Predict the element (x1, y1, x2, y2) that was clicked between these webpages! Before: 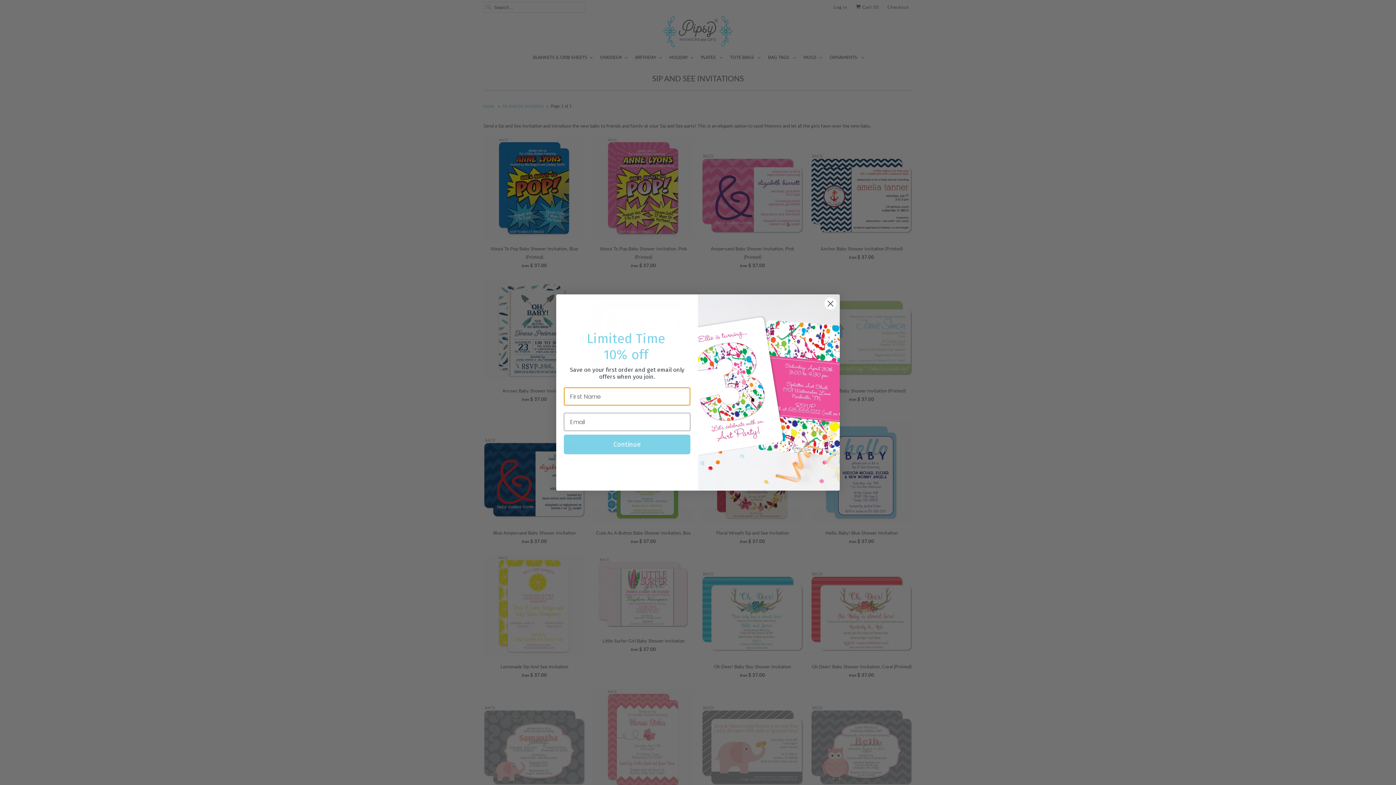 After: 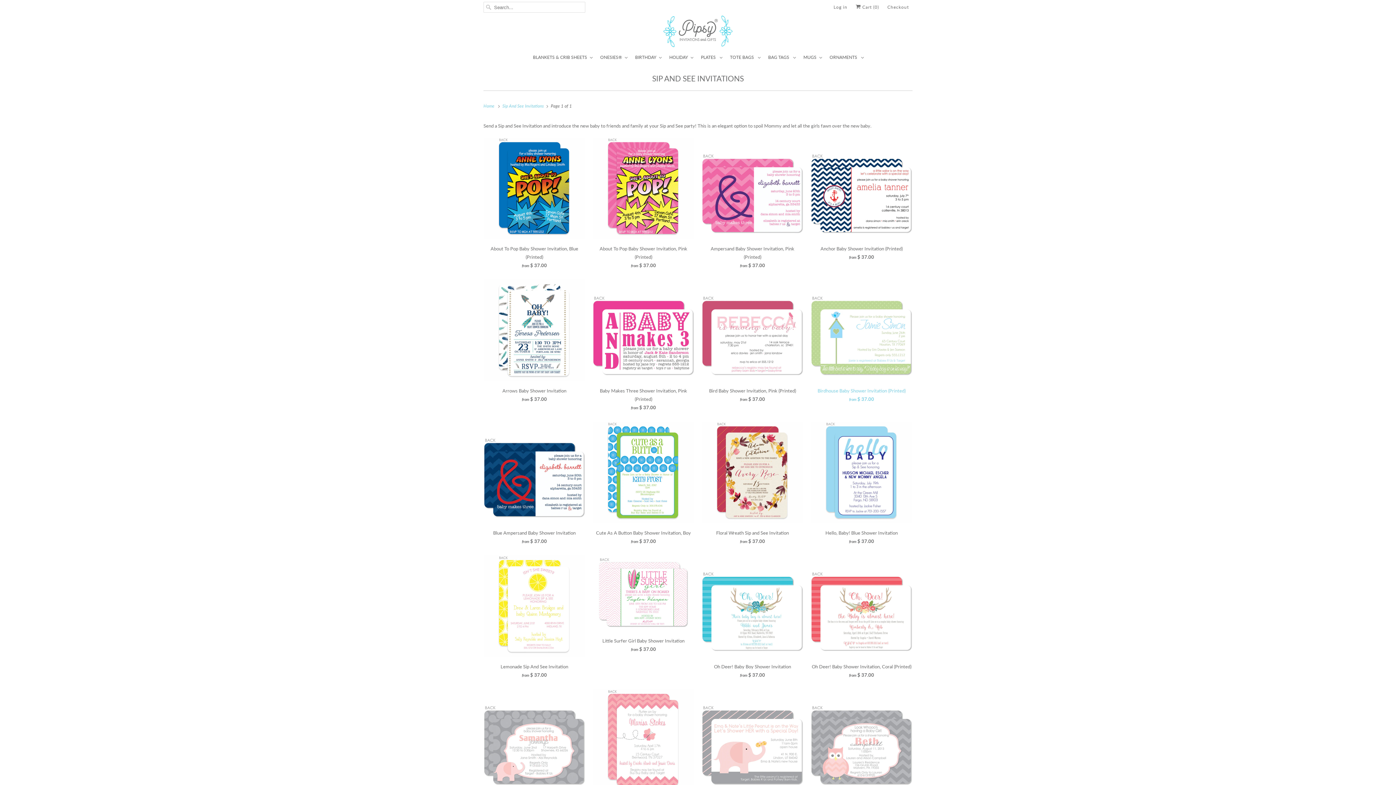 Action: label: Close dialog bbox: (824, 318, 837, 331)